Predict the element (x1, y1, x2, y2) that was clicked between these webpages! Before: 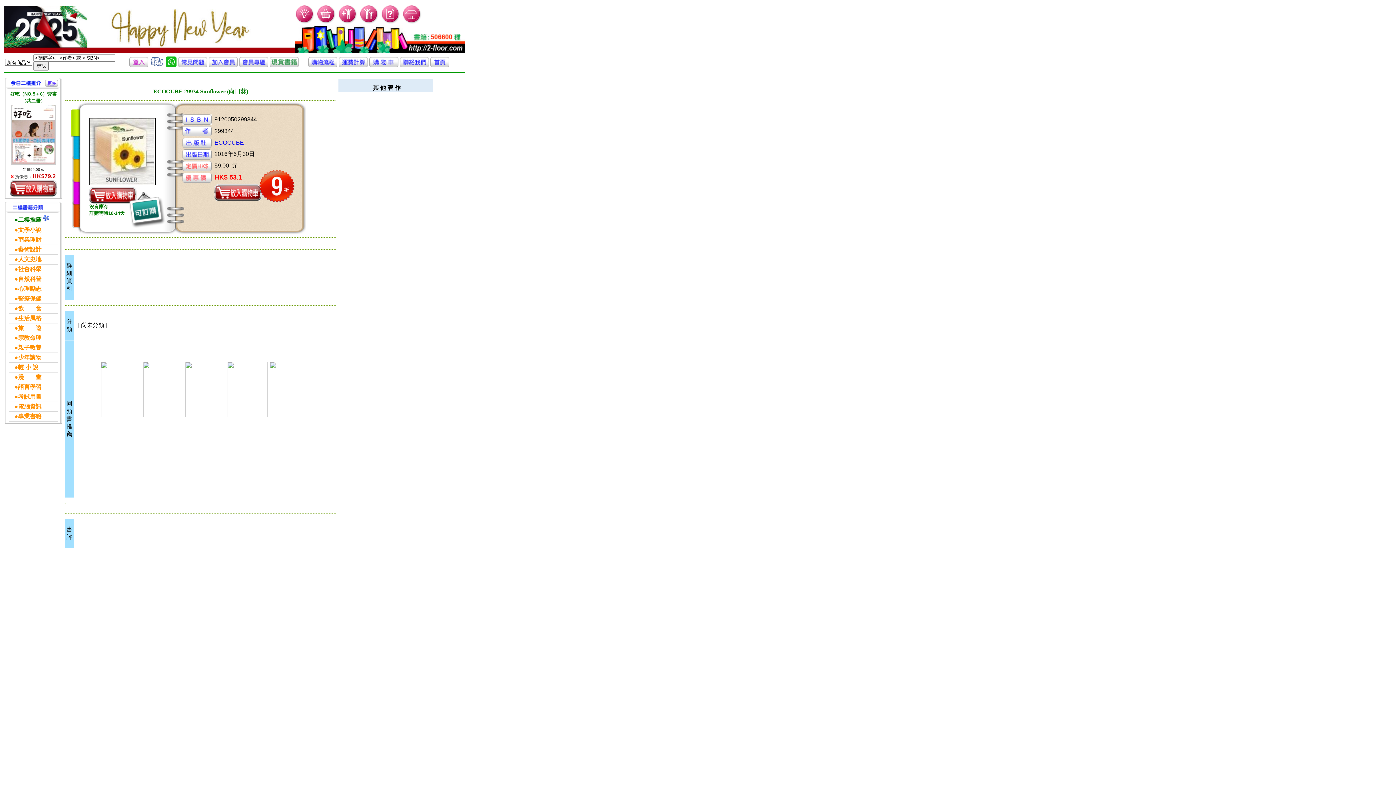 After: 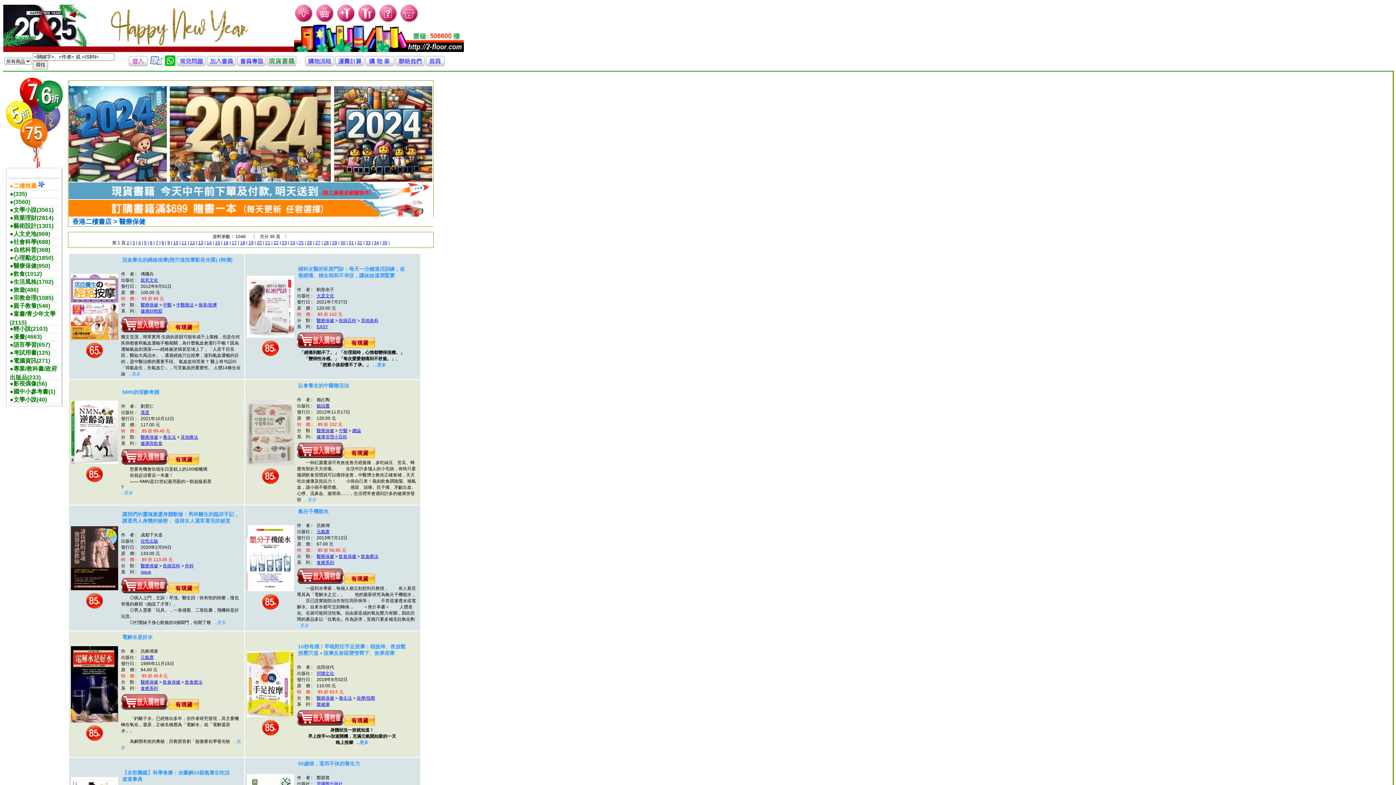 Action: bbox: (269, 62, 298, 68)